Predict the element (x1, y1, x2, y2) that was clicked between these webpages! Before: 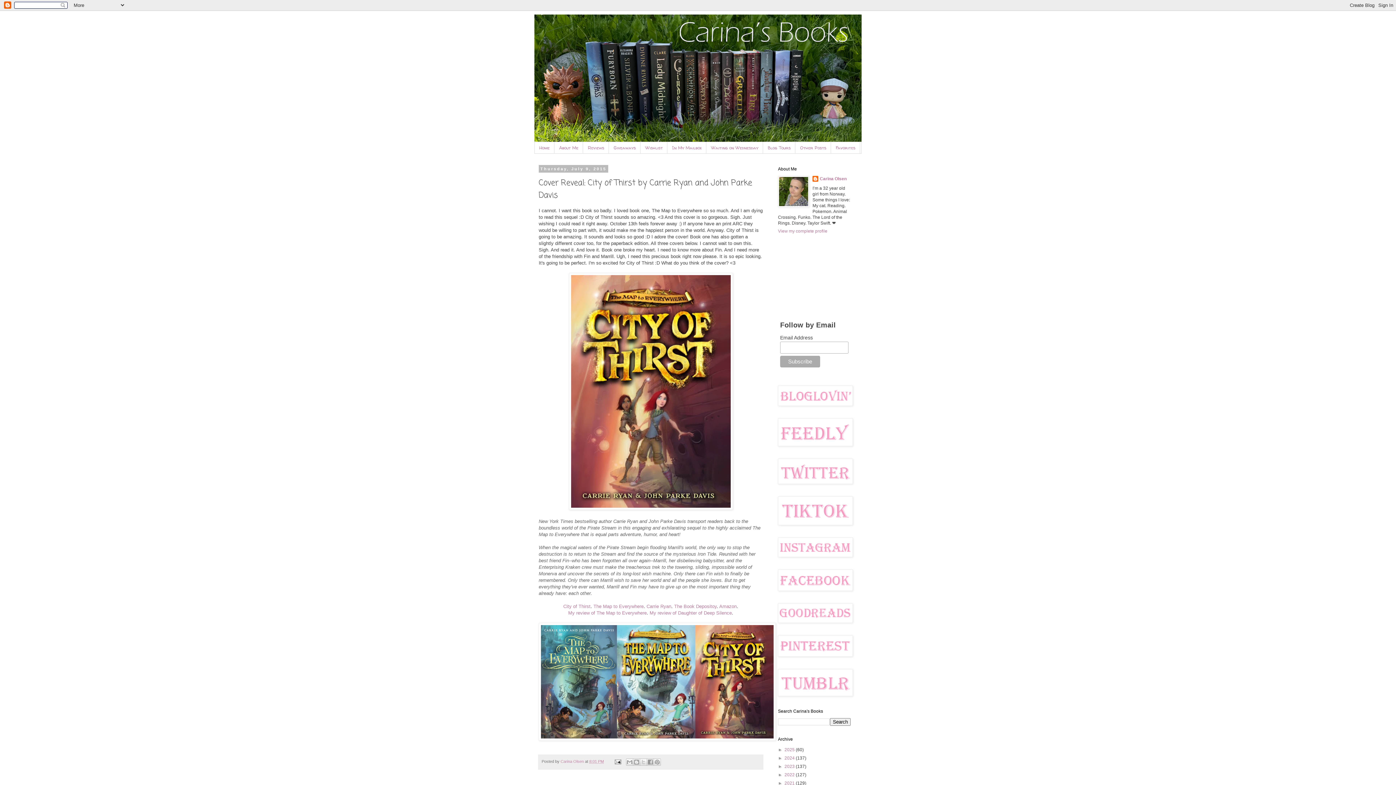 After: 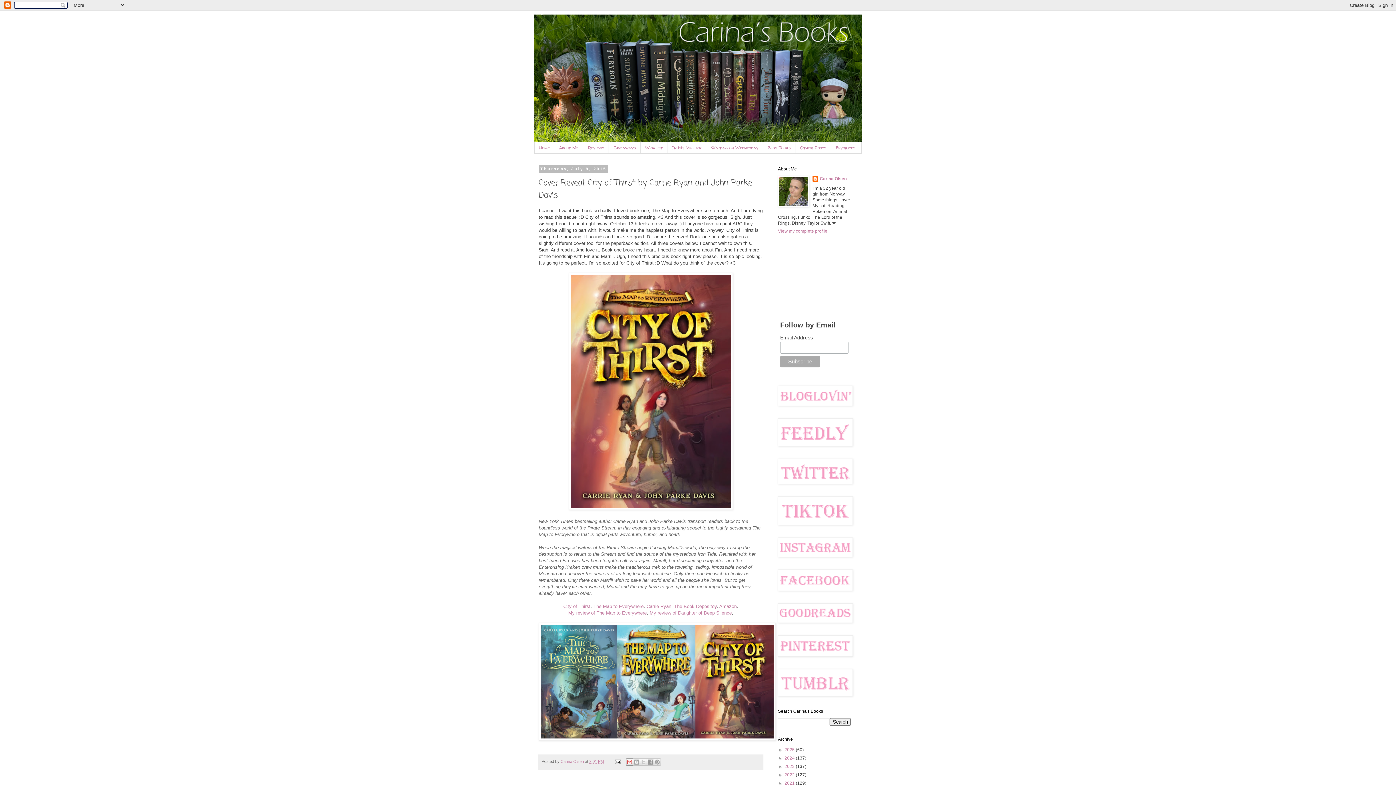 Action: label: Email This bbox: (626, 758, 633, 766)